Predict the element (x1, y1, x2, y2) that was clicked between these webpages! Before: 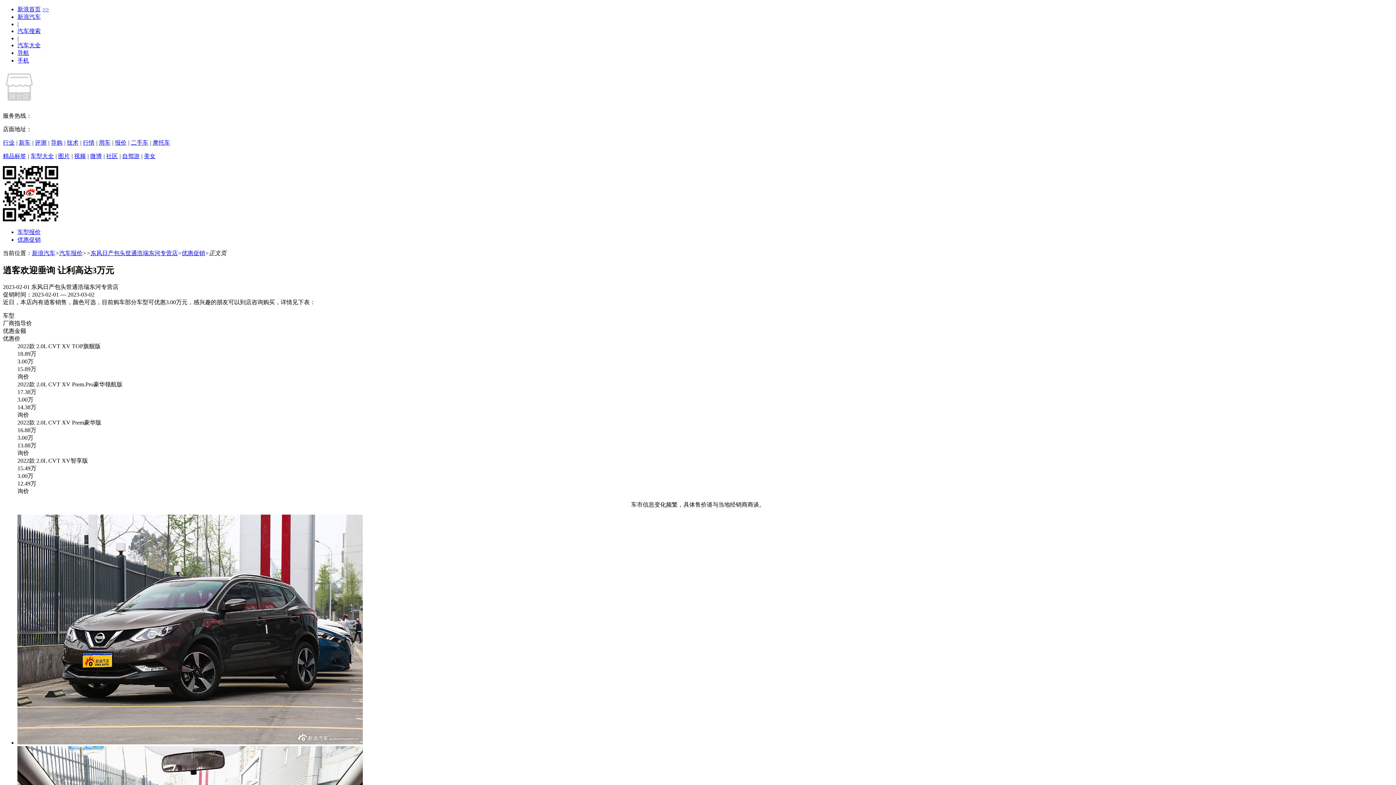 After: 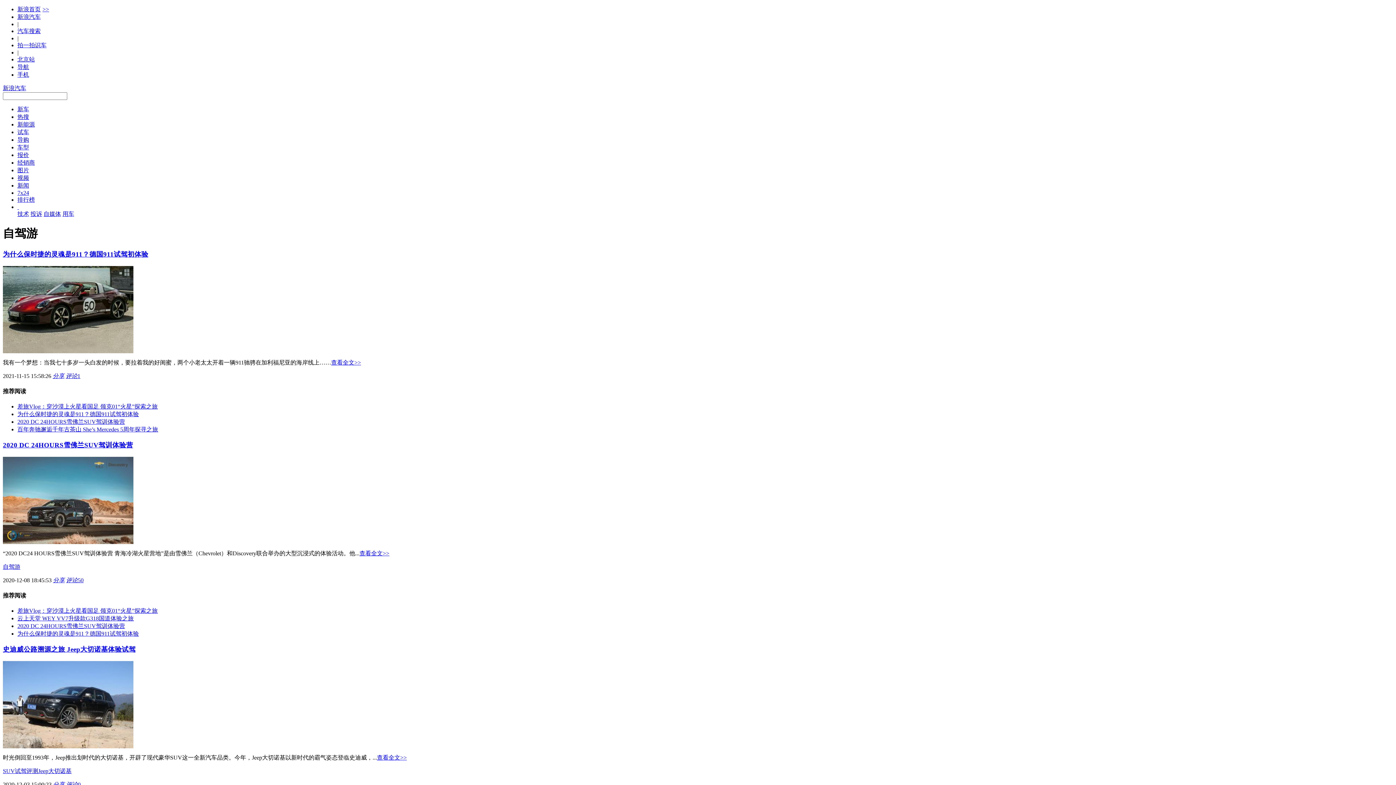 Action: bbox: (122, 153, 139, 159) label: 自驾游